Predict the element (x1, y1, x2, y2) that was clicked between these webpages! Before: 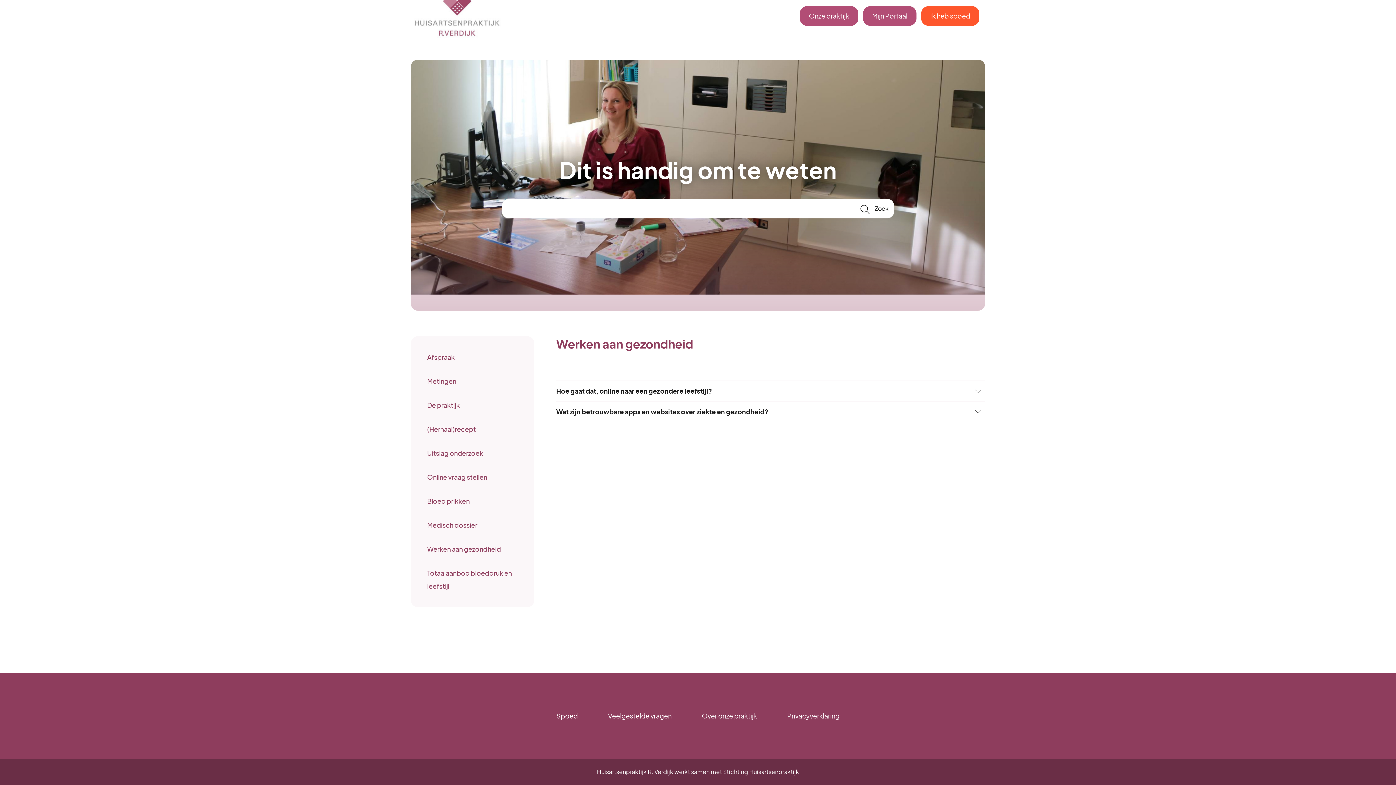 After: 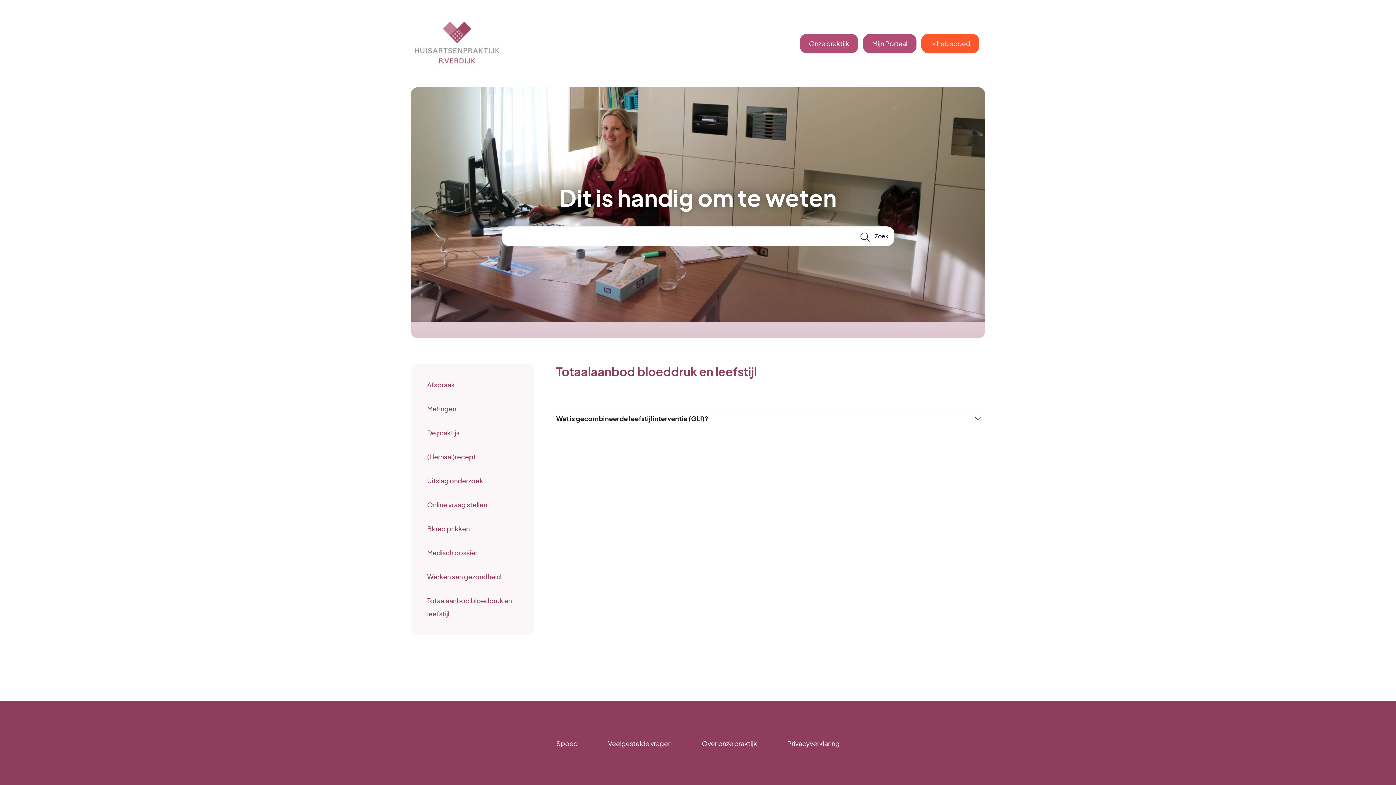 Action: bbox: (420, 561, 525, 598) label: Totaalaanbod bloeddruk en leefstijl